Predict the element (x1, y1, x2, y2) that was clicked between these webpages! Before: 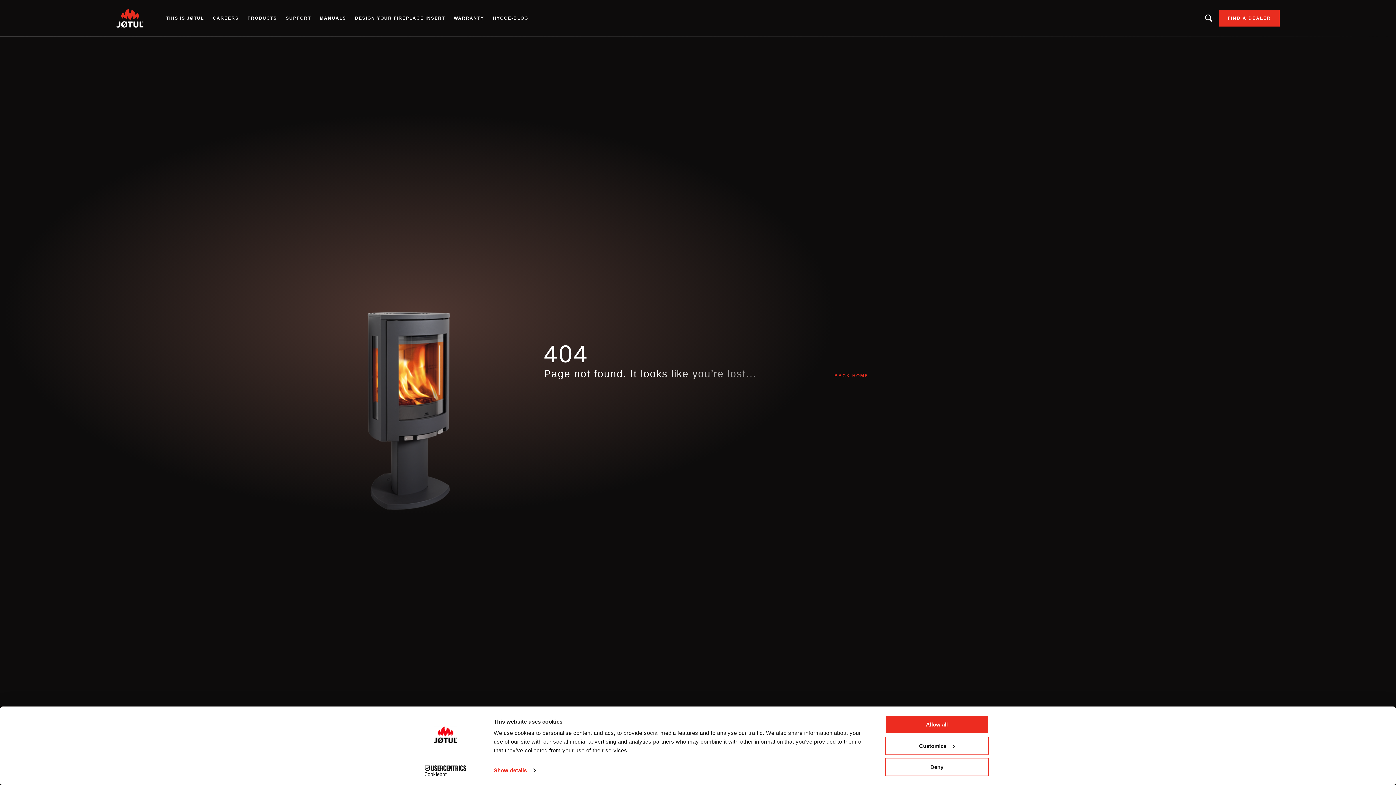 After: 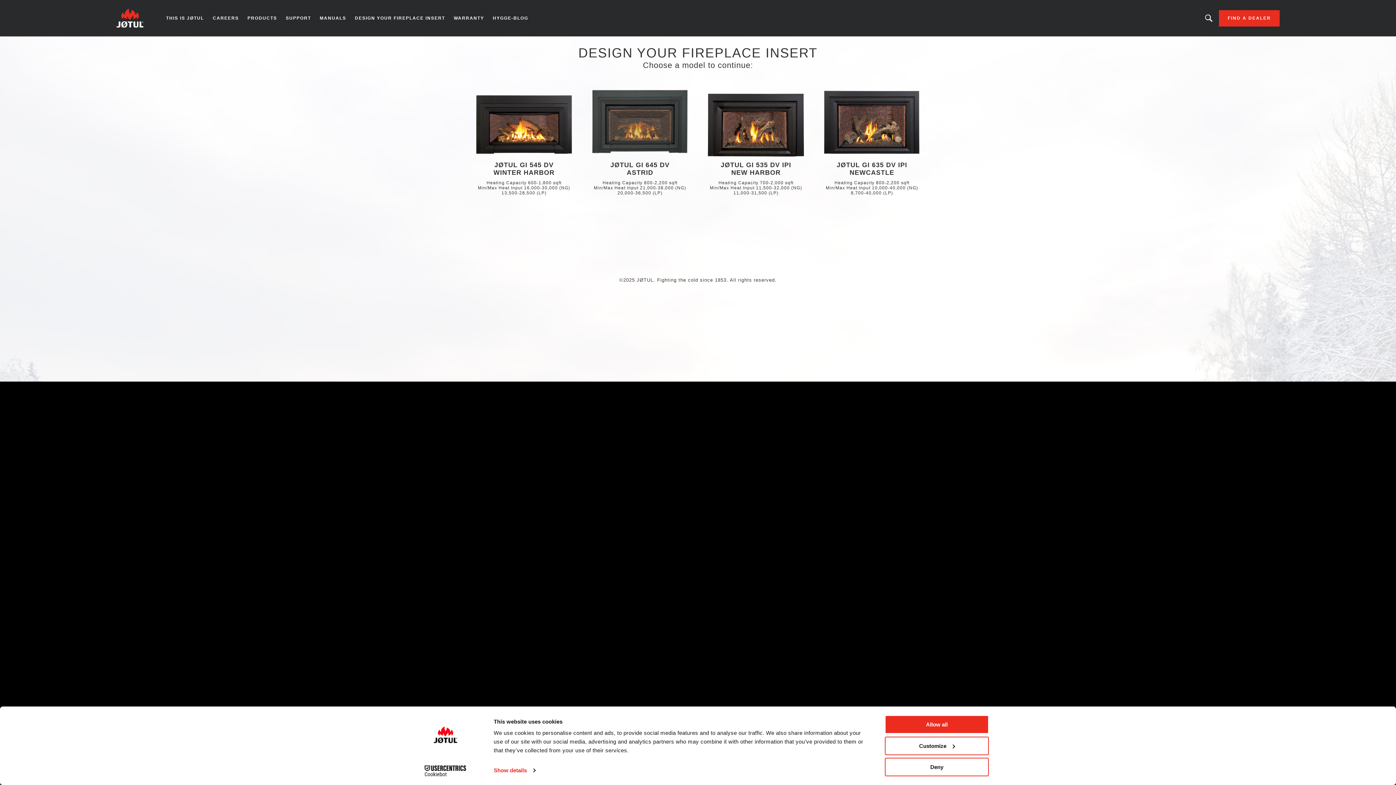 Action: bbox: (350, 11, 449, 24) label: DESIGN YOUR FIREPLACE INSERT